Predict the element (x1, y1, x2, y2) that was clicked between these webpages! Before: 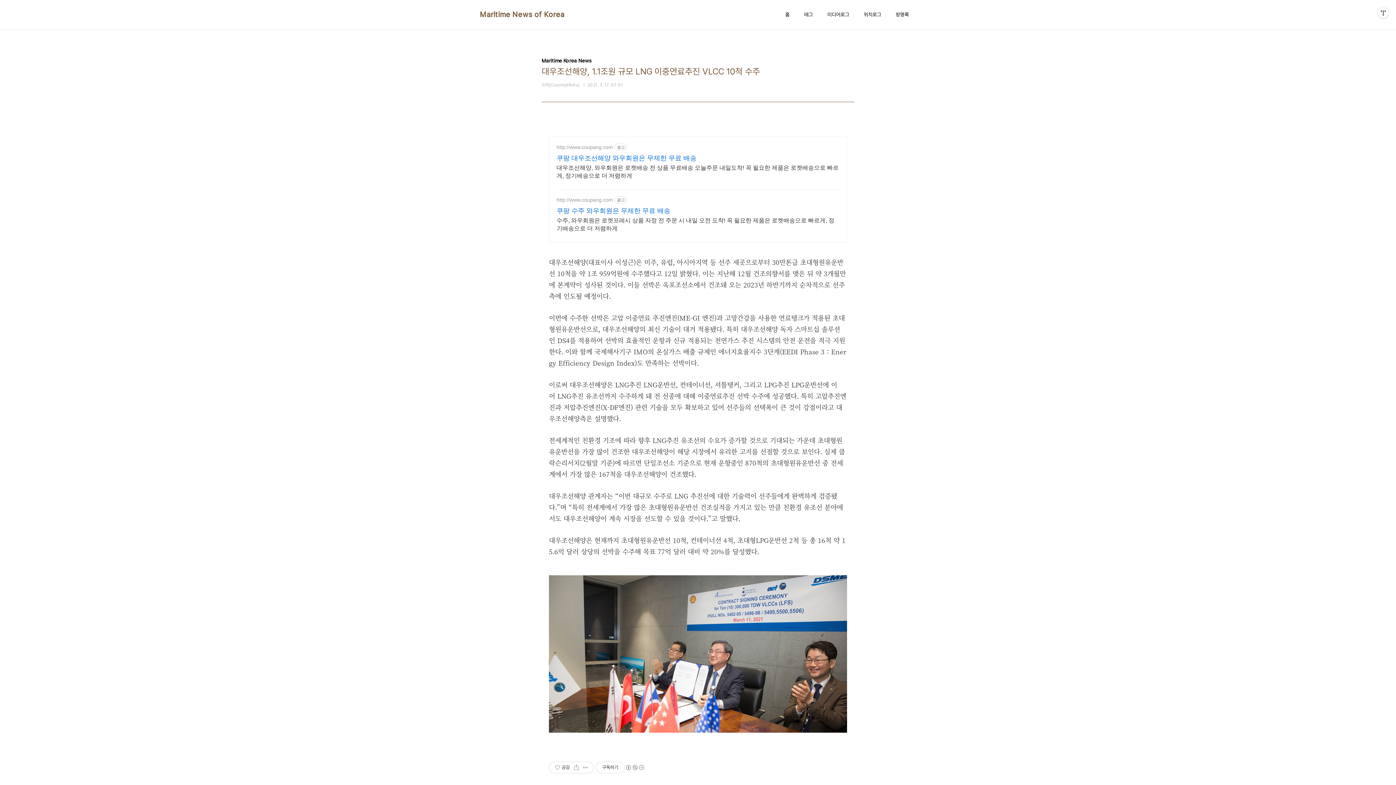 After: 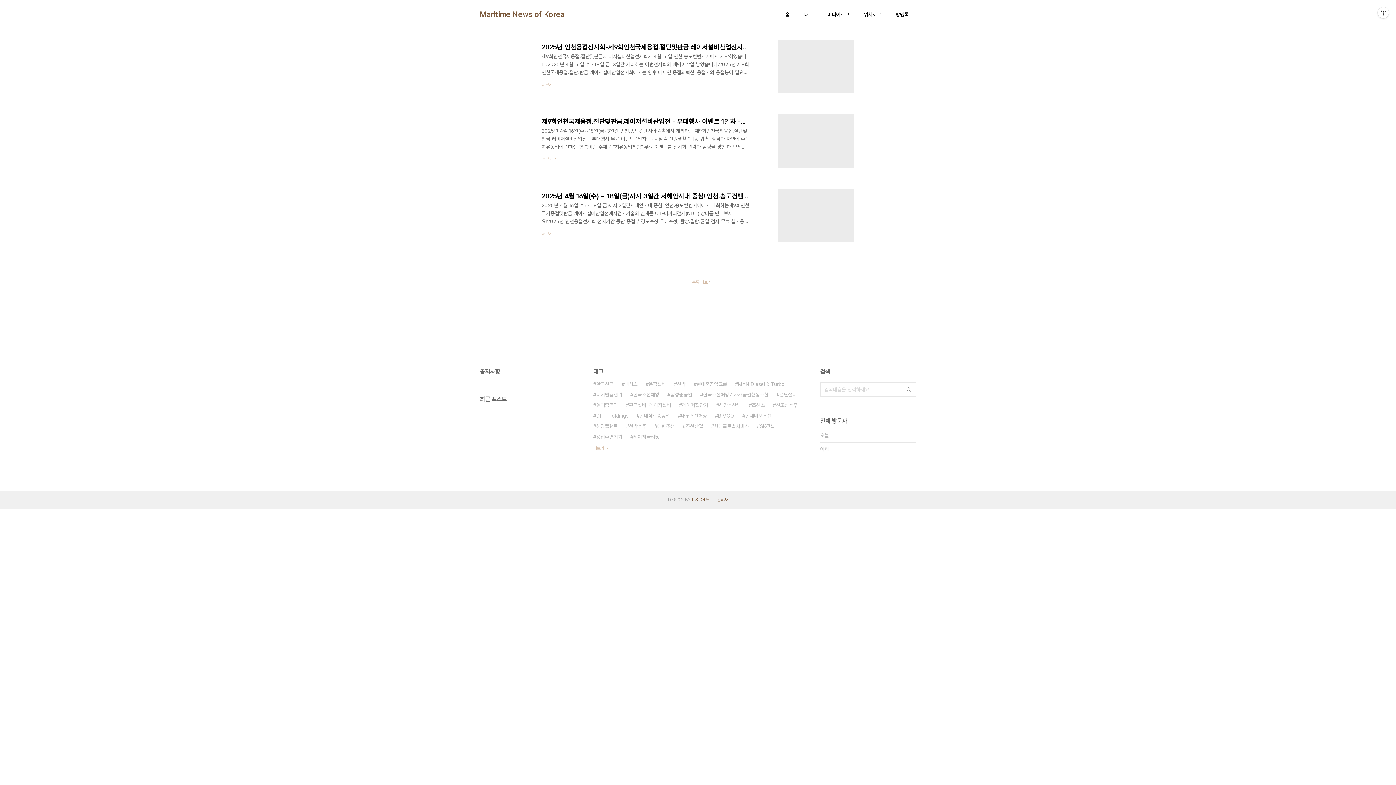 Action: label: 위치로그 bbox: (862, 9, 882, 19)